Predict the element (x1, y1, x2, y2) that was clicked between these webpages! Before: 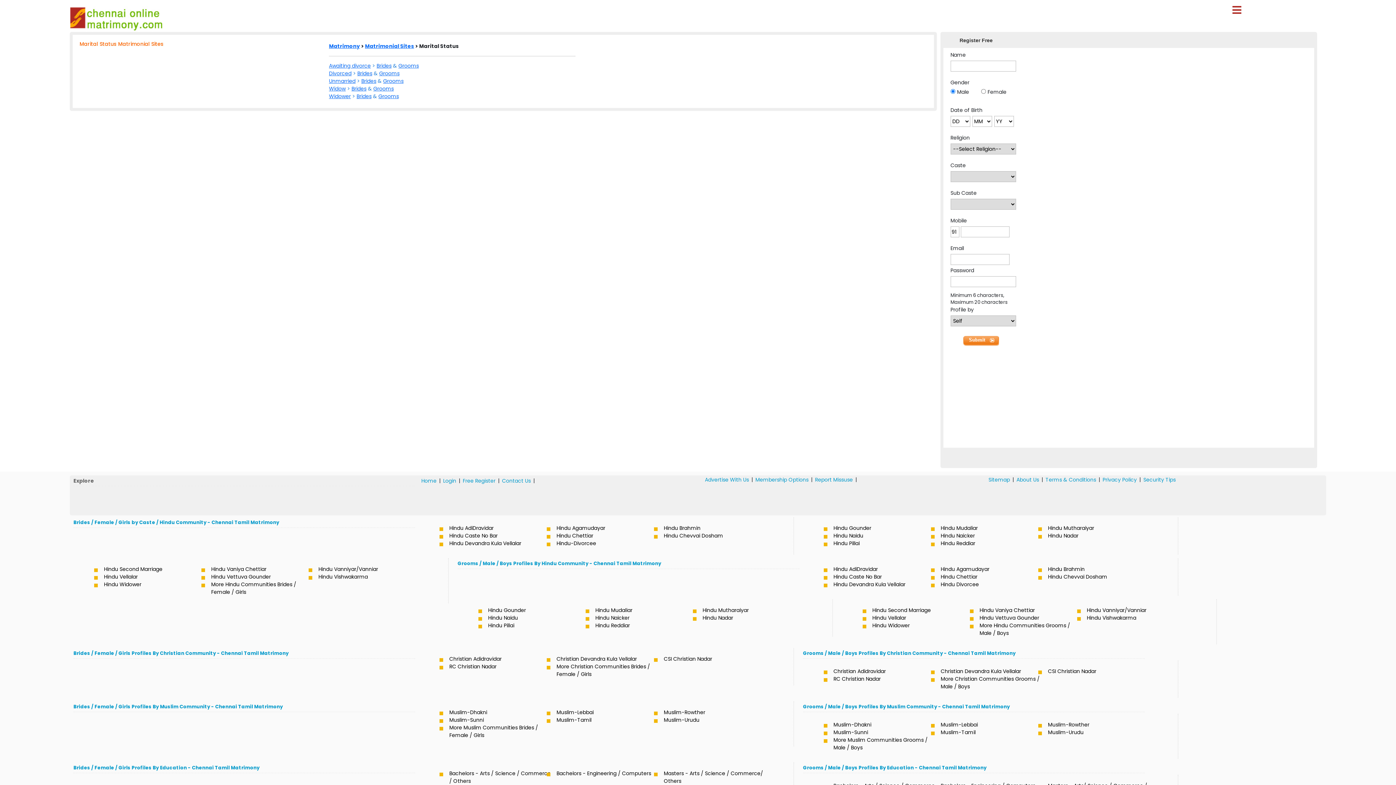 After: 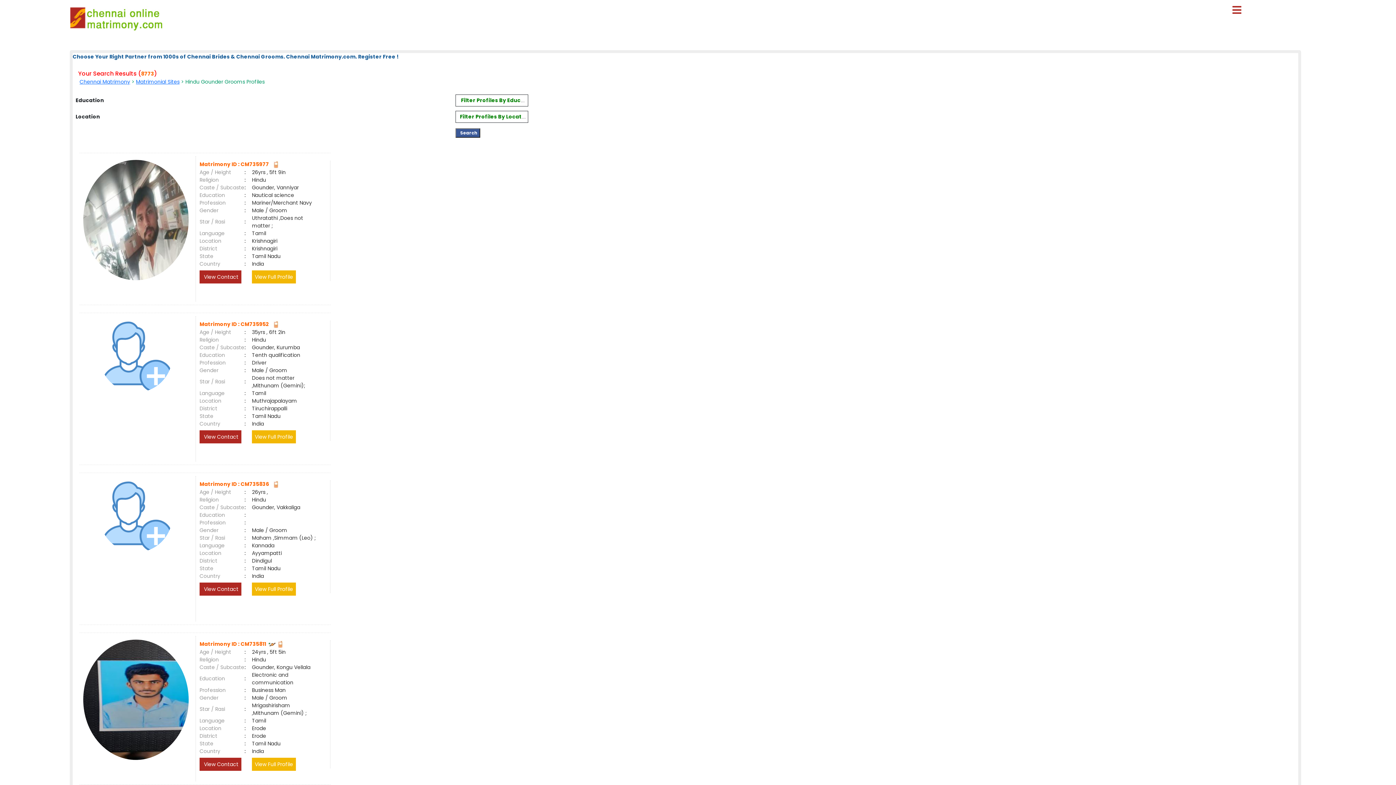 Action: bbox: (485, 606, 593, 614) label: Hindu Gounder